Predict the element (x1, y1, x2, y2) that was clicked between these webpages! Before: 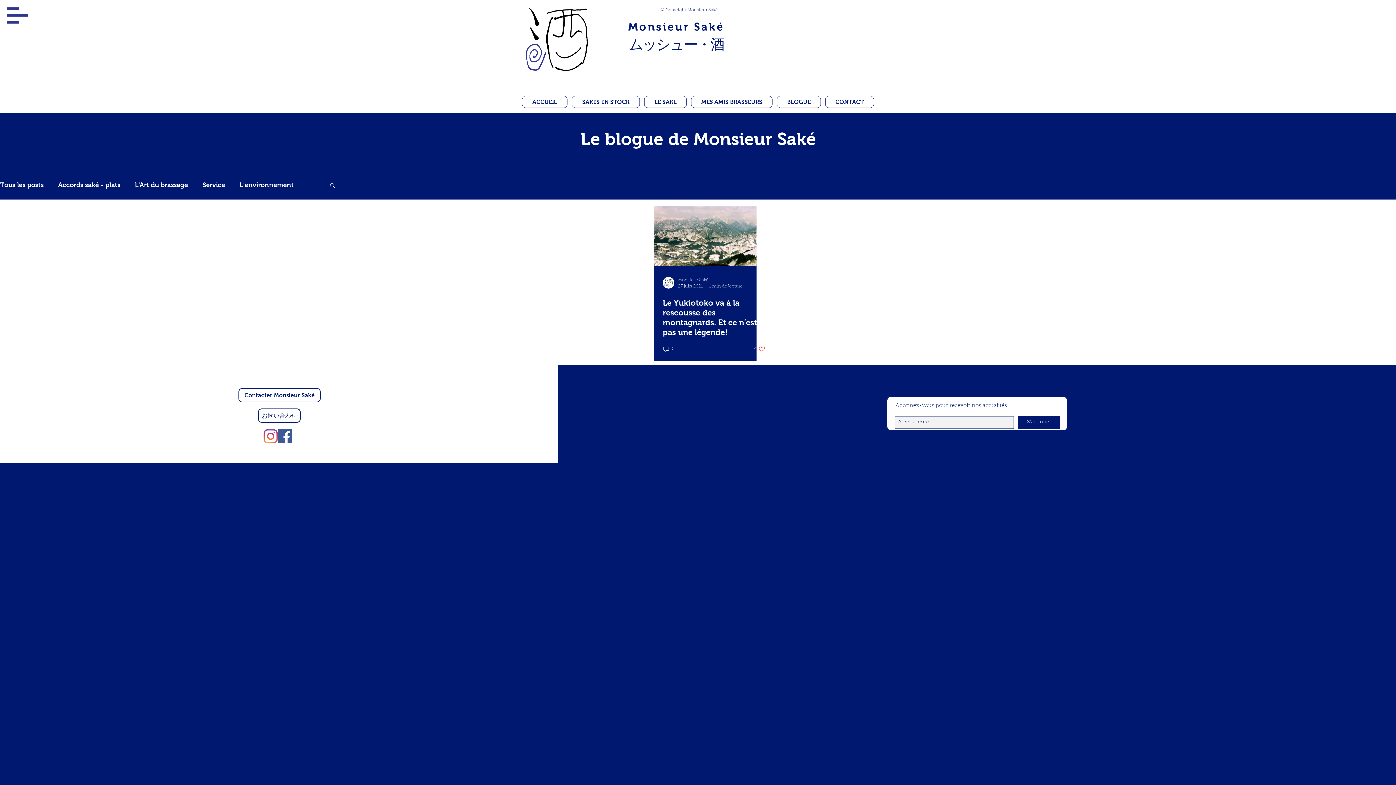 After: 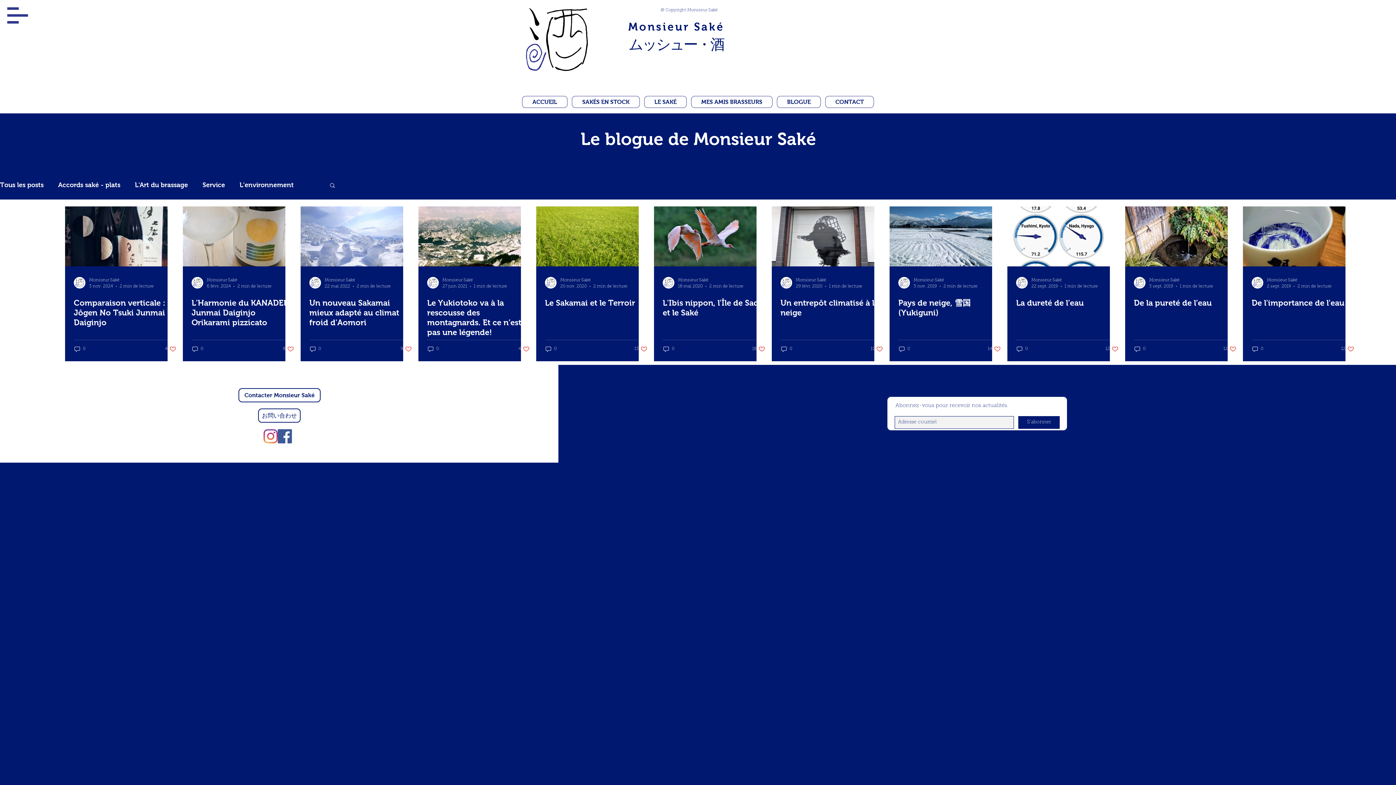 Action: bbox: (239, 181, 293, 189) label: L'environnement